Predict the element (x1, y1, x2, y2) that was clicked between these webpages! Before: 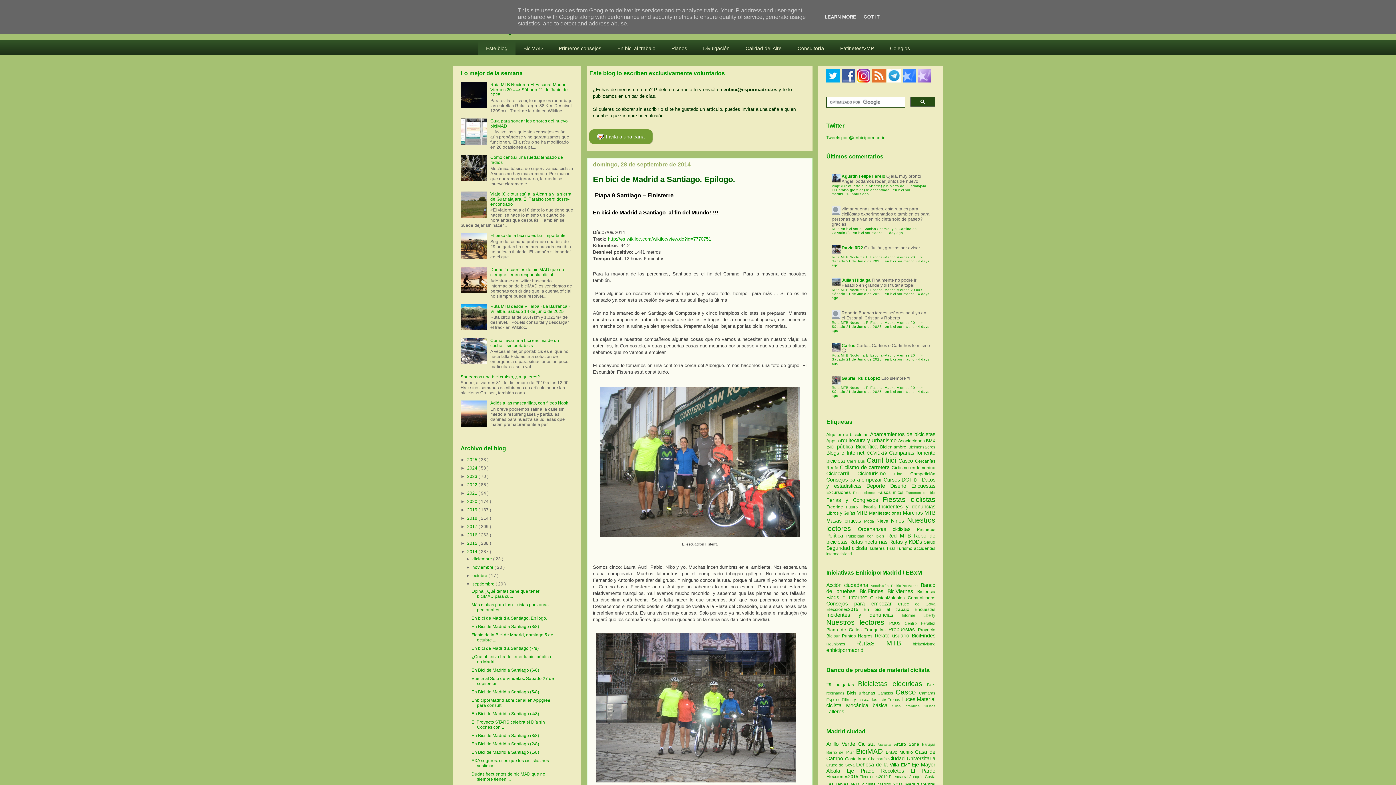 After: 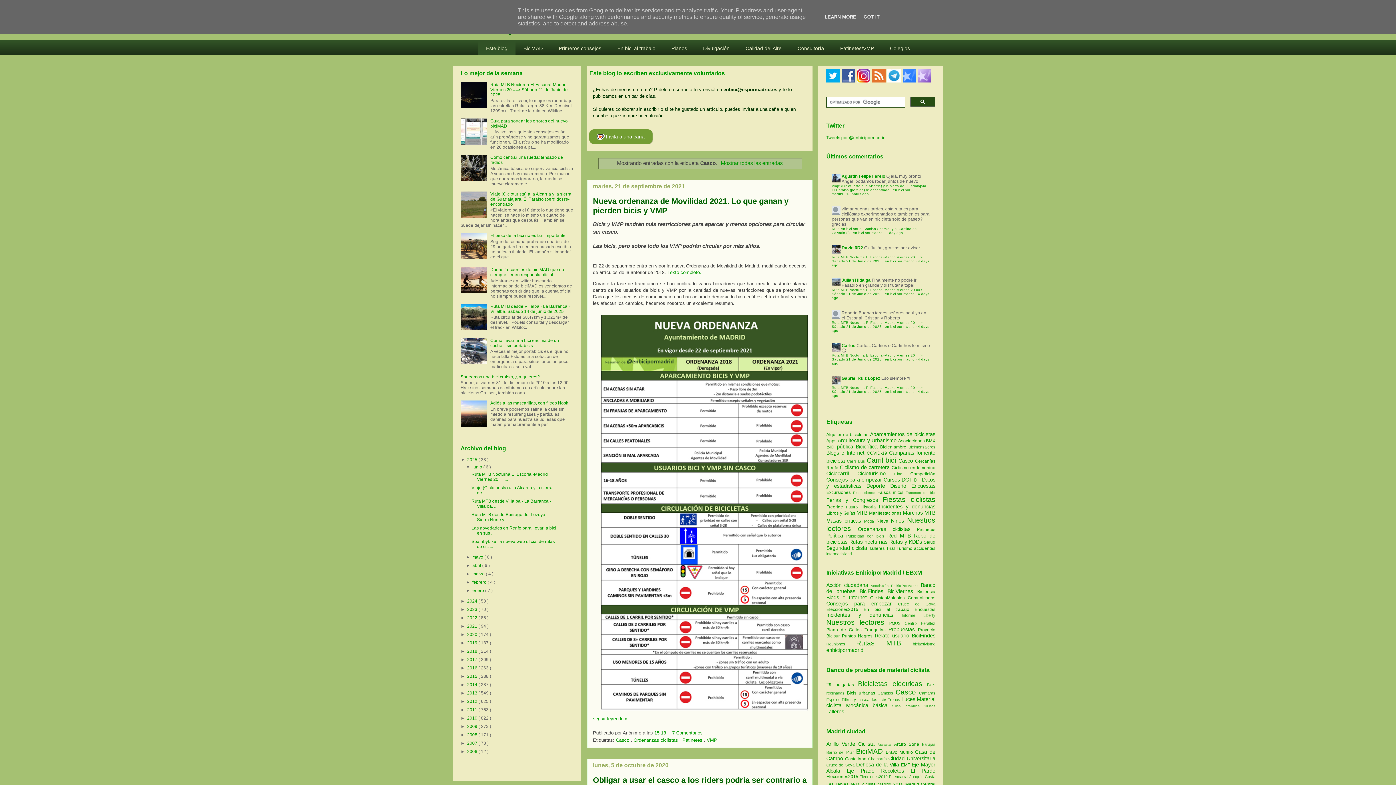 Action: bbox: (895, 688, 916, 696) label: Casco